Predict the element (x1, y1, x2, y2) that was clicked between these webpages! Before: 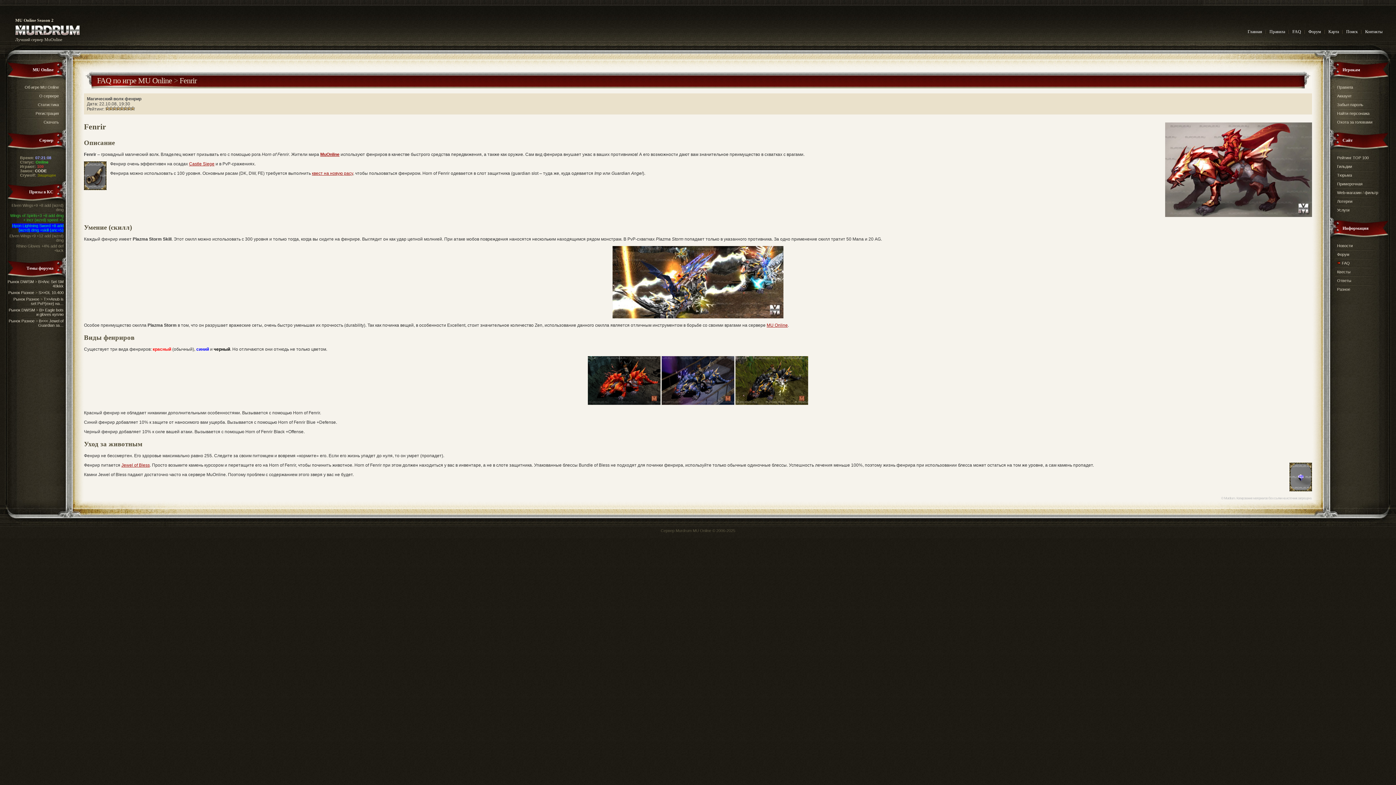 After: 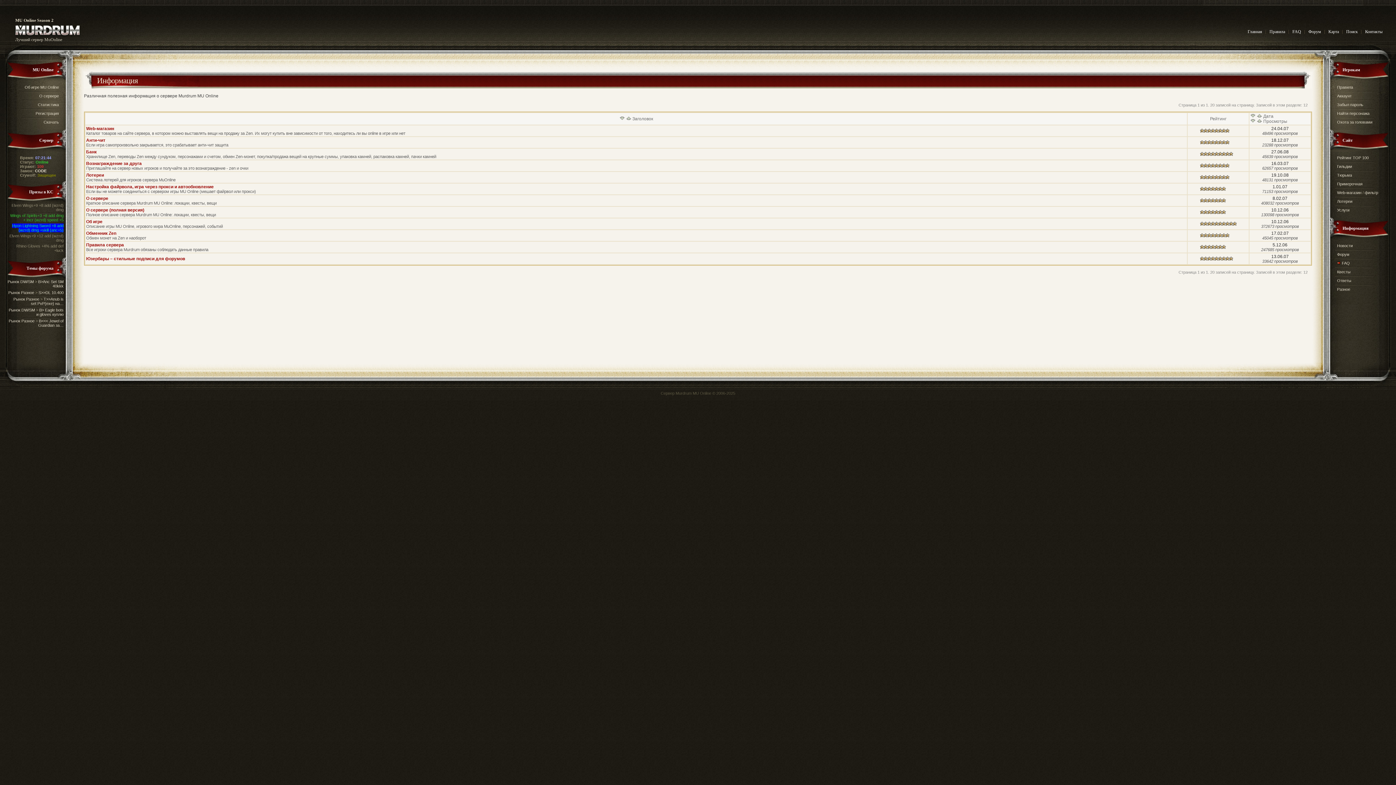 Action: bbox: (1337, 287, 1350, 291) label: Разное